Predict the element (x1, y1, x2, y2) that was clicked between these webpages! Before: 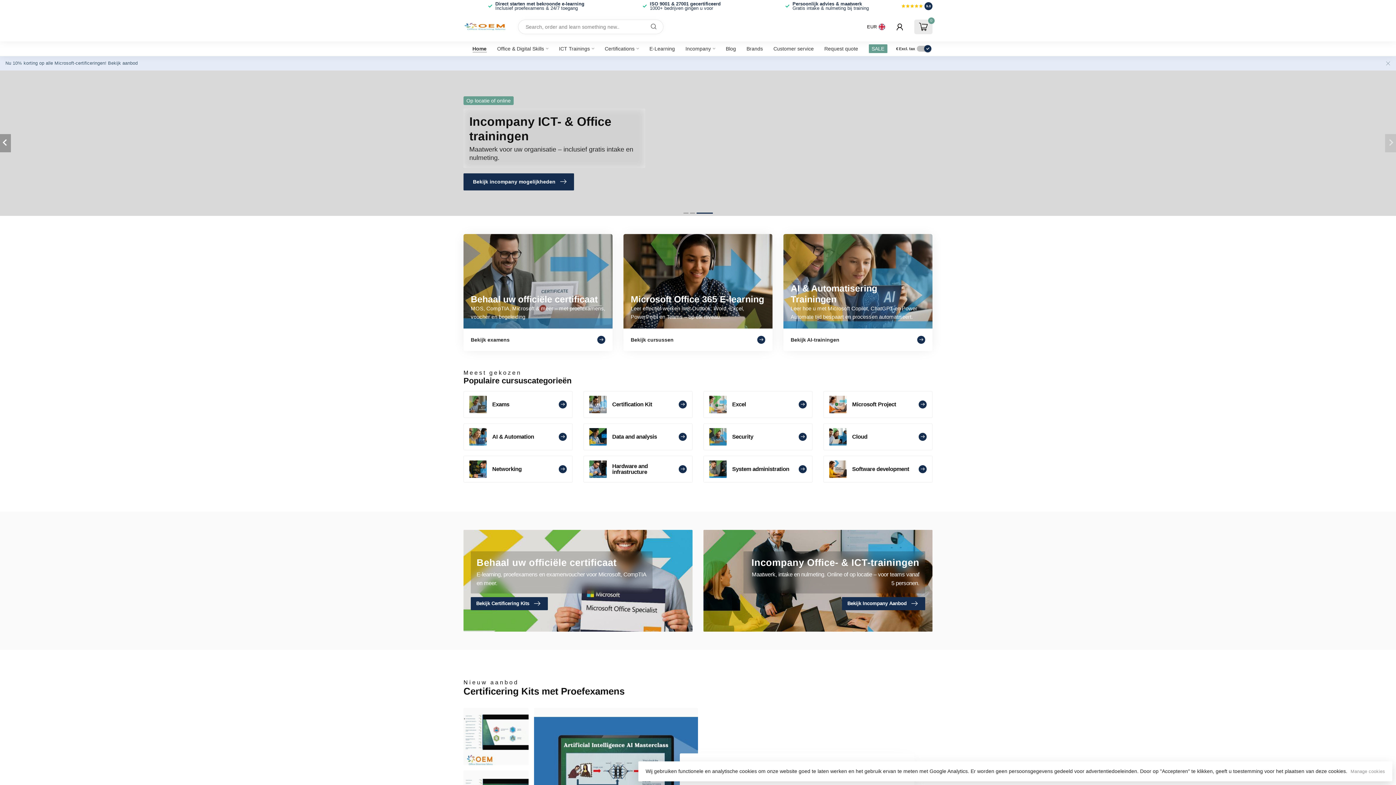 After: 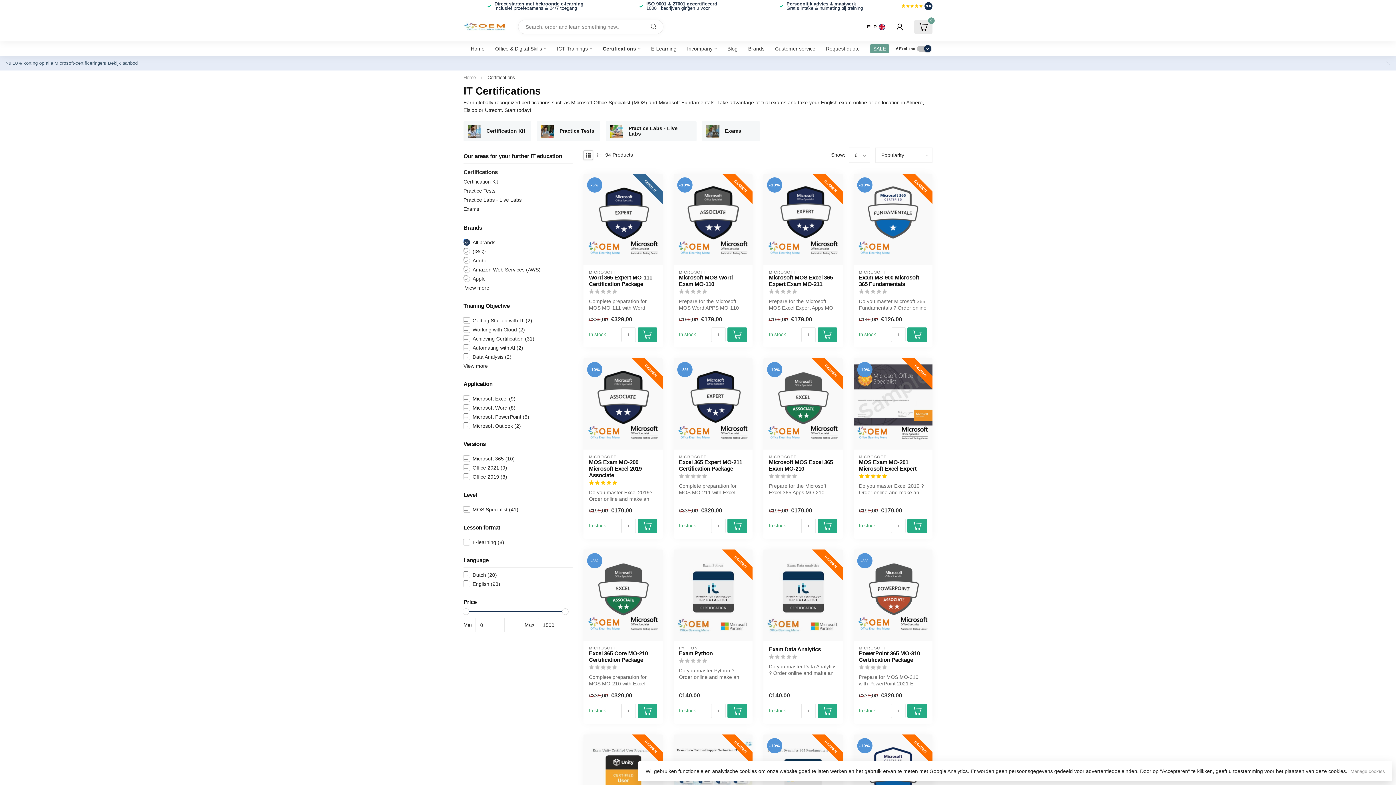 Action: label: Certifications bbox: (604, 41, 639, 56)